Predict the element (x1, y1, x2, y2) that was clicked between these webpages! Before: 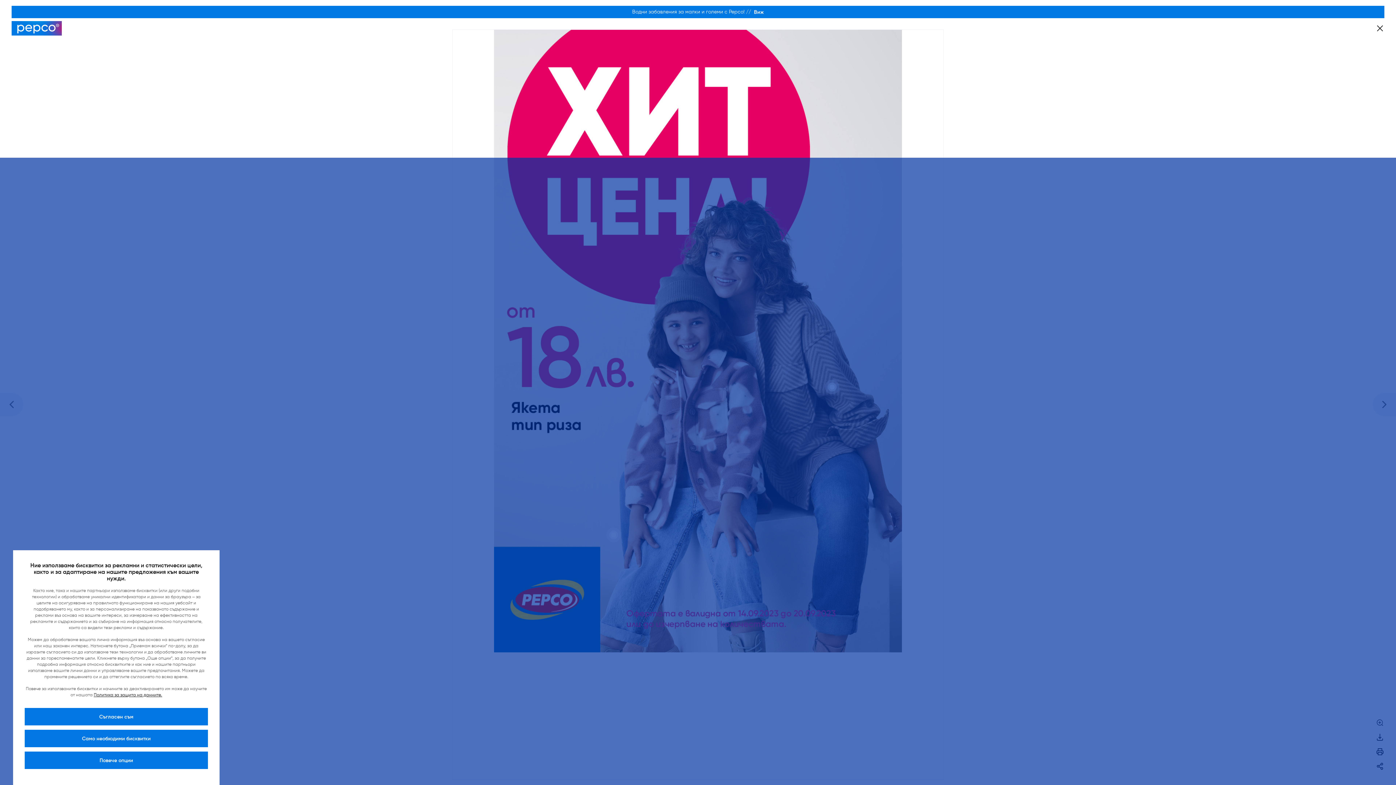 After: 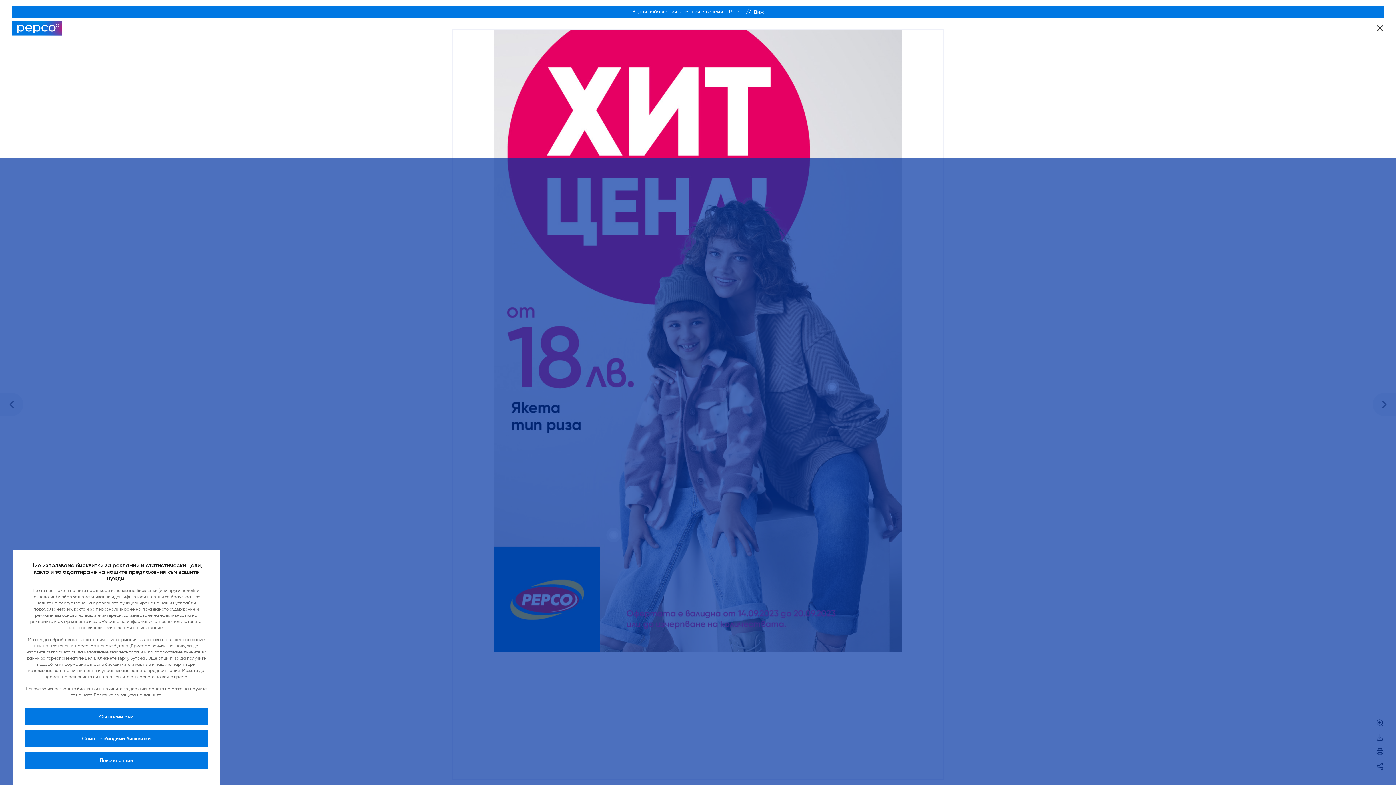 Action: label: Политика за защита на данните. bbox: (93, 692, 162, 697)